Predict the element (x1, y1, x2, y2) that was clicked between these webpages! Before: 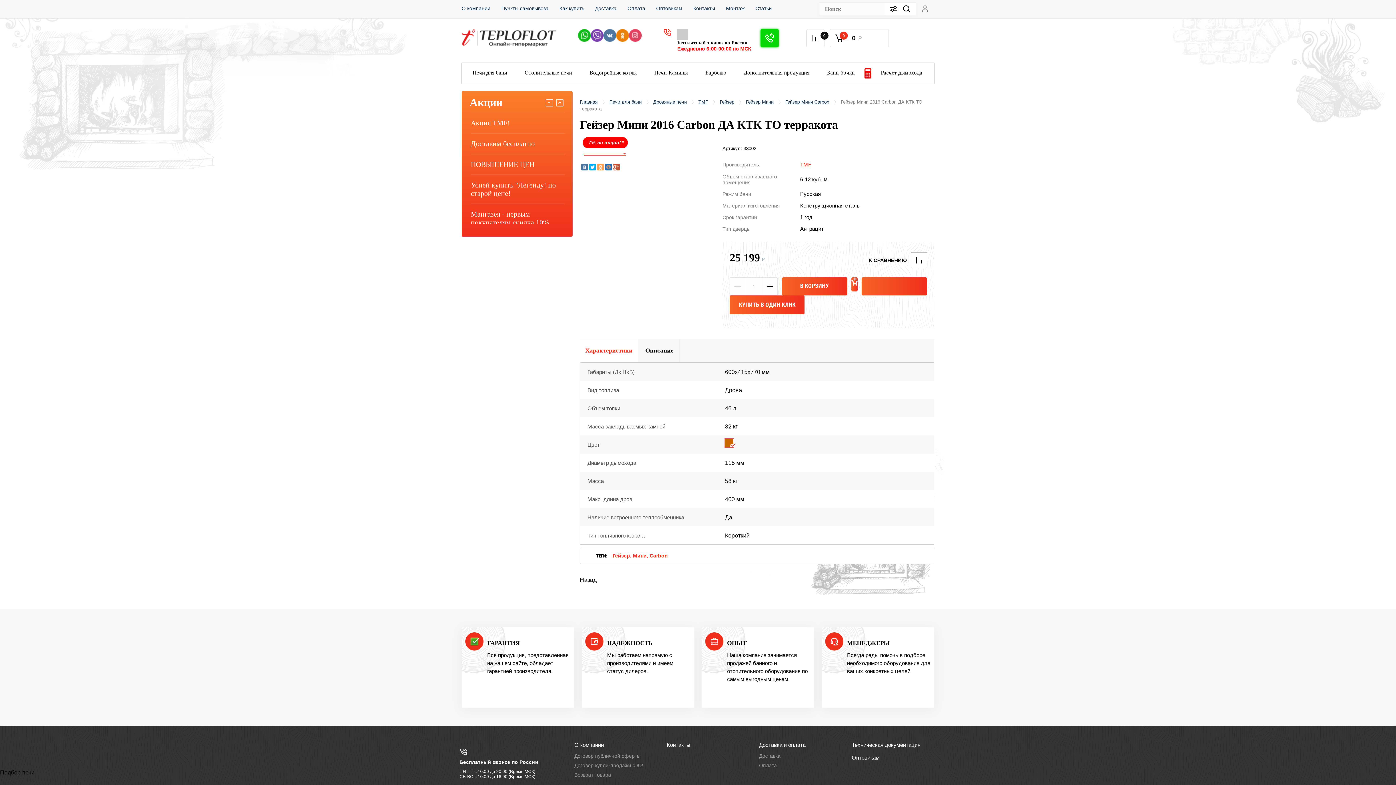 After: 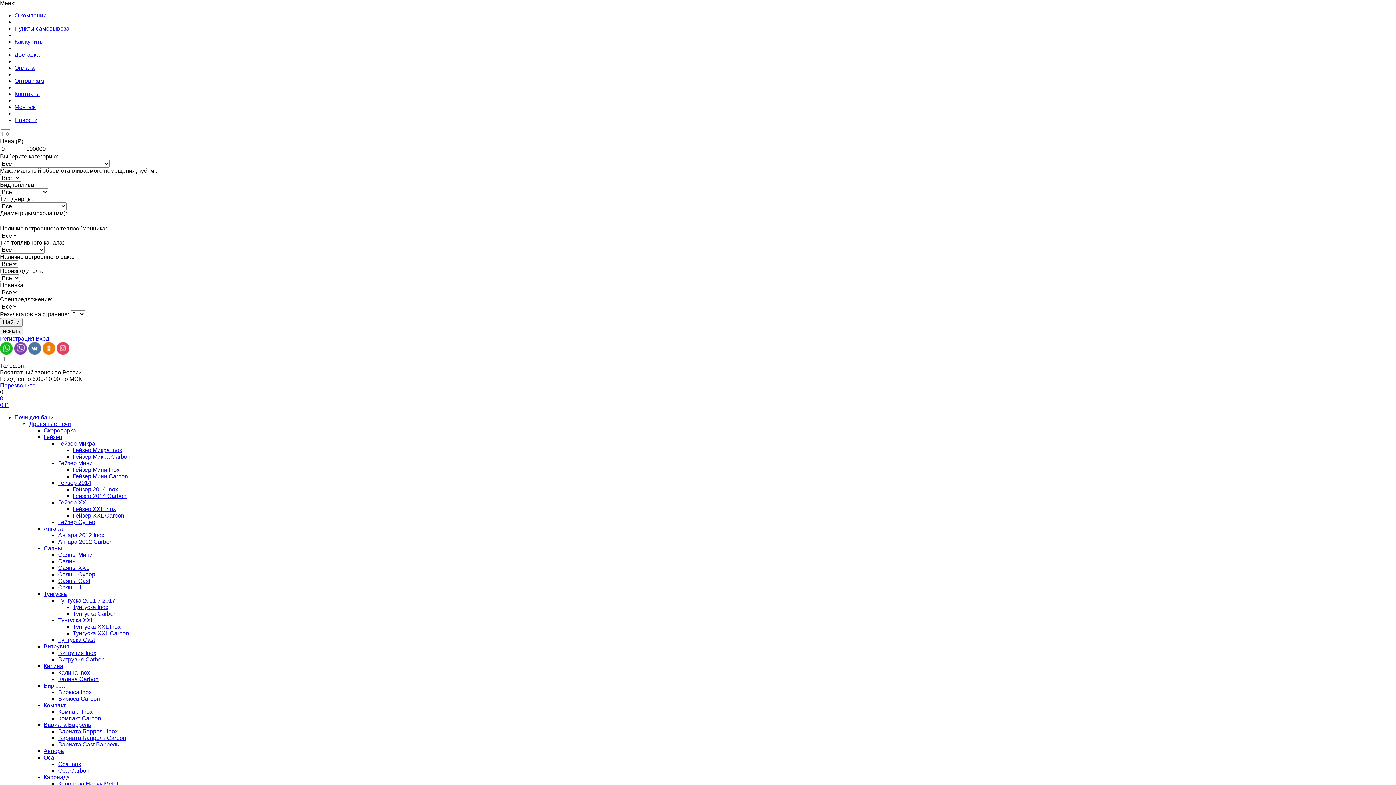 Action: bbox: (649, 553, 668, 559) label: Carbon